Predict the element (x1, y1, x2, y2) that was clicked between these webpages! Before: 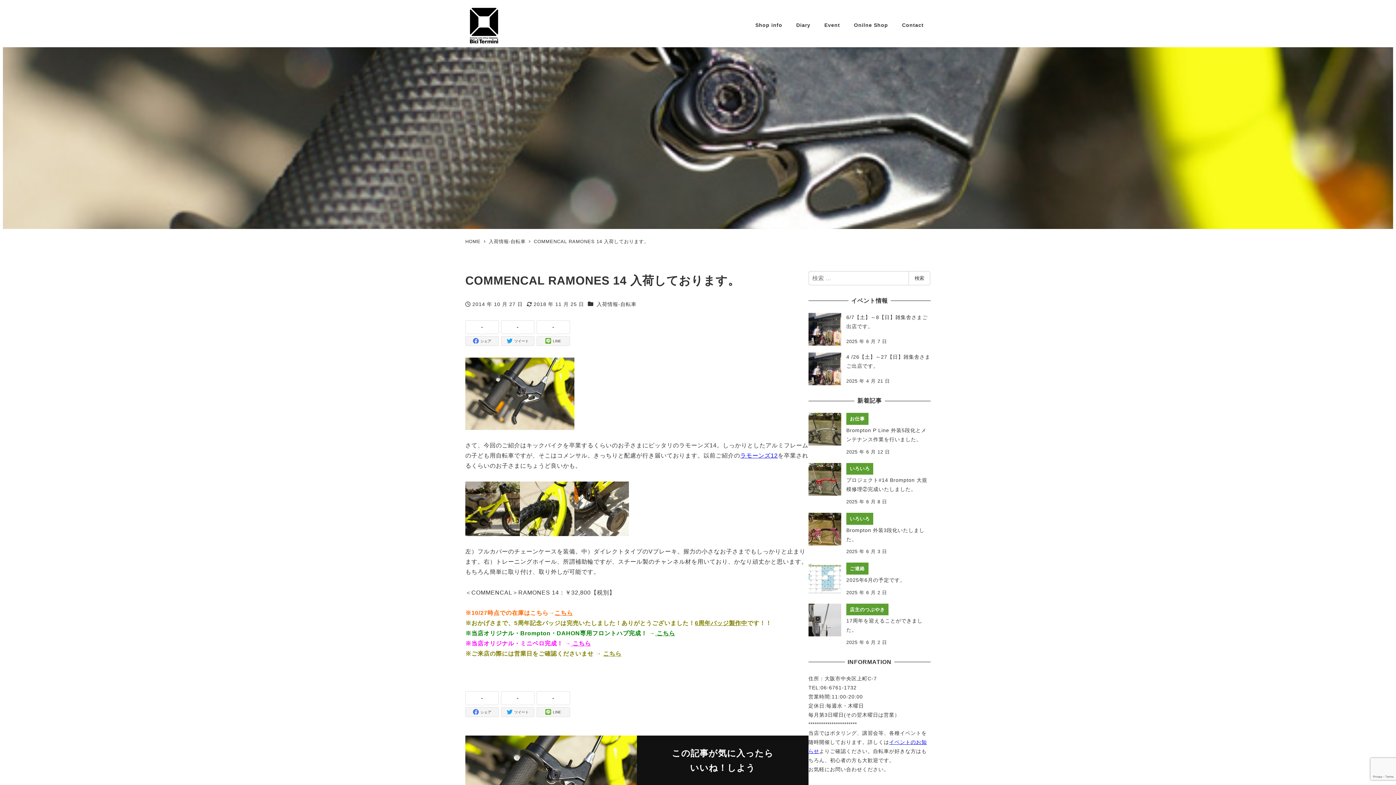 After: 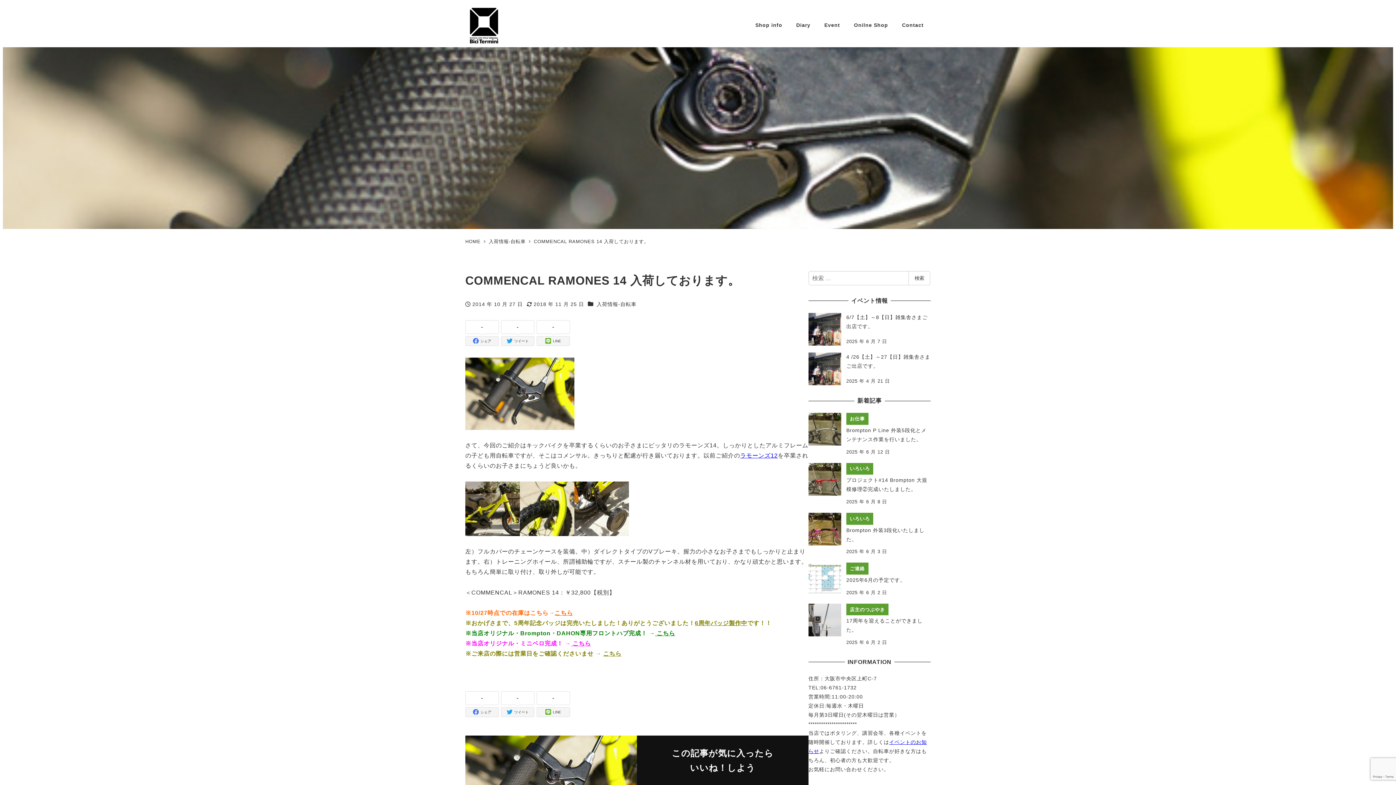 Action: bbox: (533, 238, 649, 244) label: COMMENCAL RAMONES 14 入荷しております。